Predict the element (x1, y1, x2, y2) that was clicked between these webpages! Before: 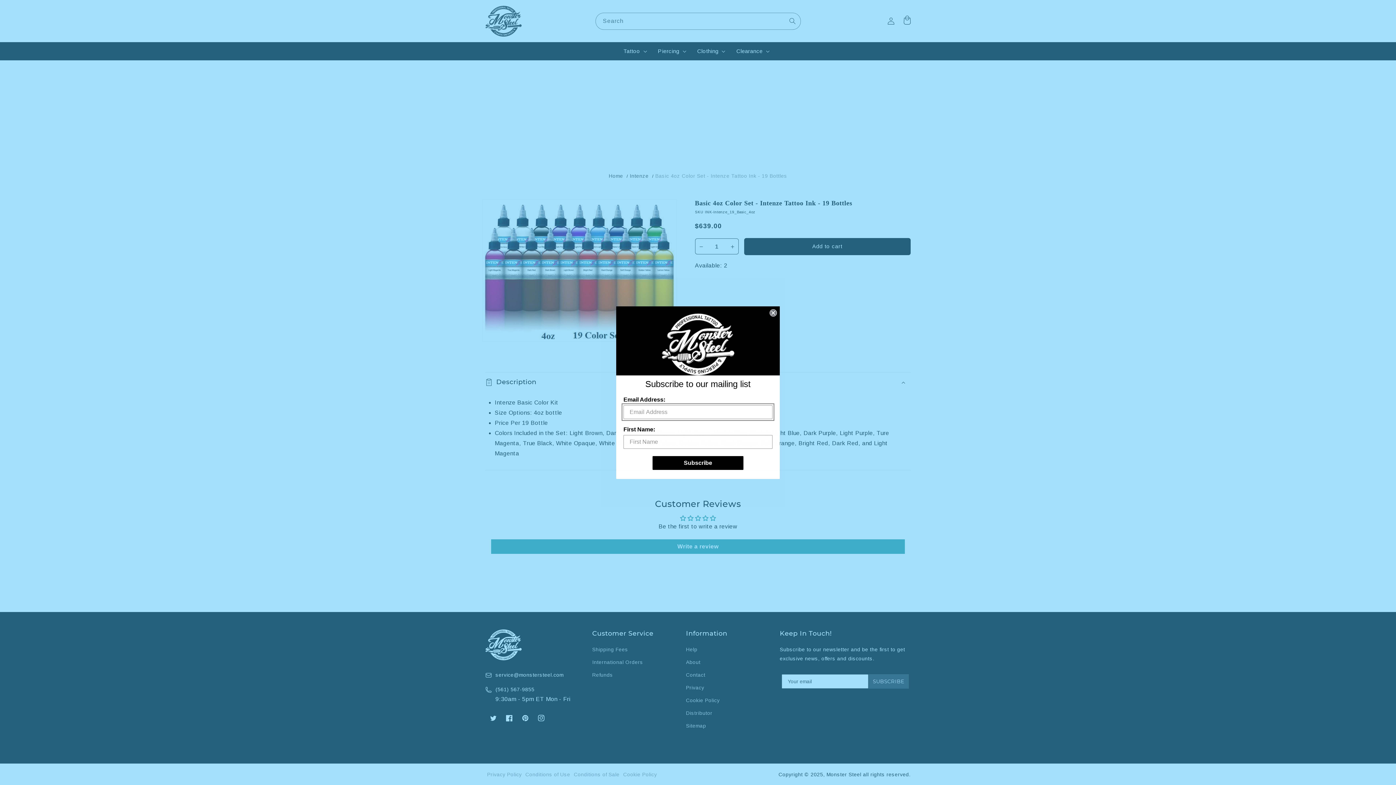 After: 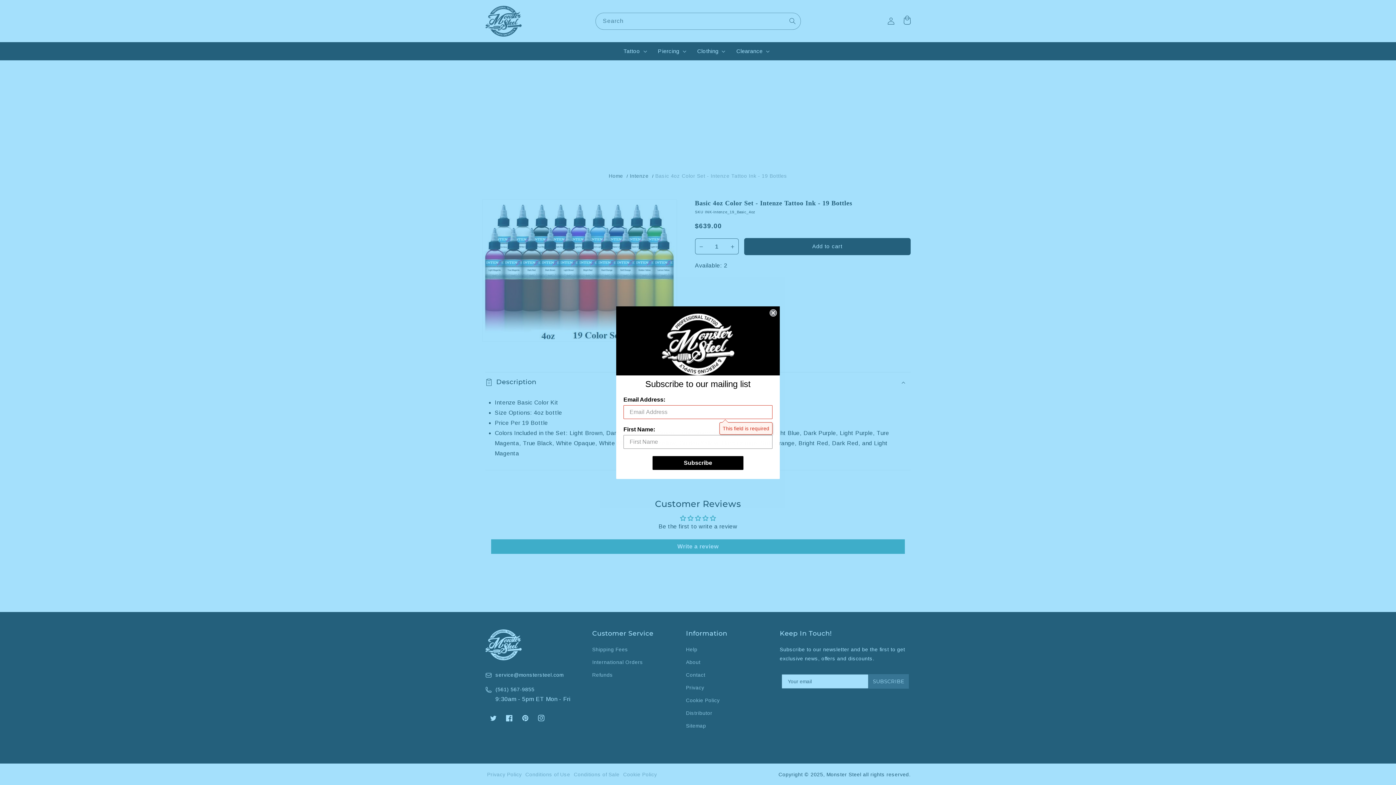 Action: bbox: (652, 456, 743, 470) label: Subscribe